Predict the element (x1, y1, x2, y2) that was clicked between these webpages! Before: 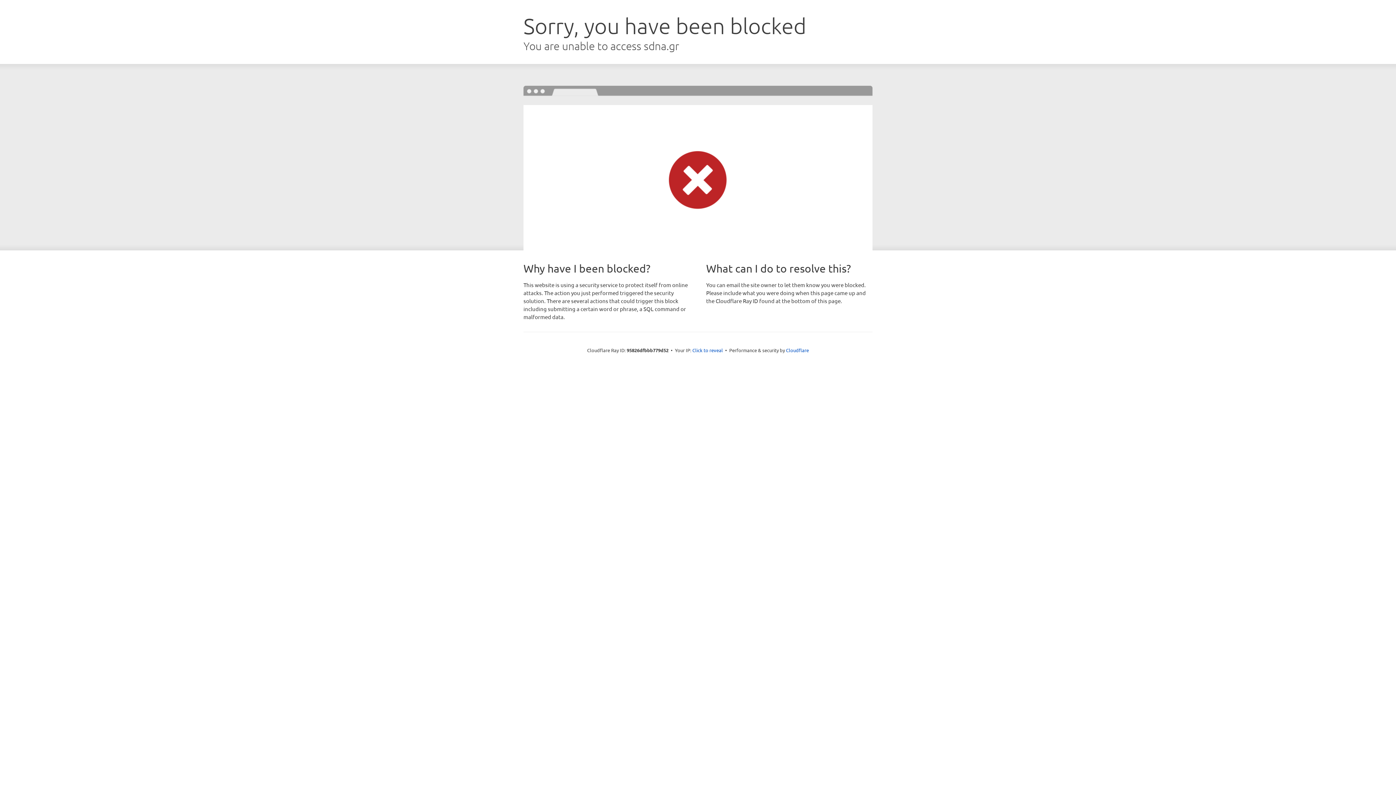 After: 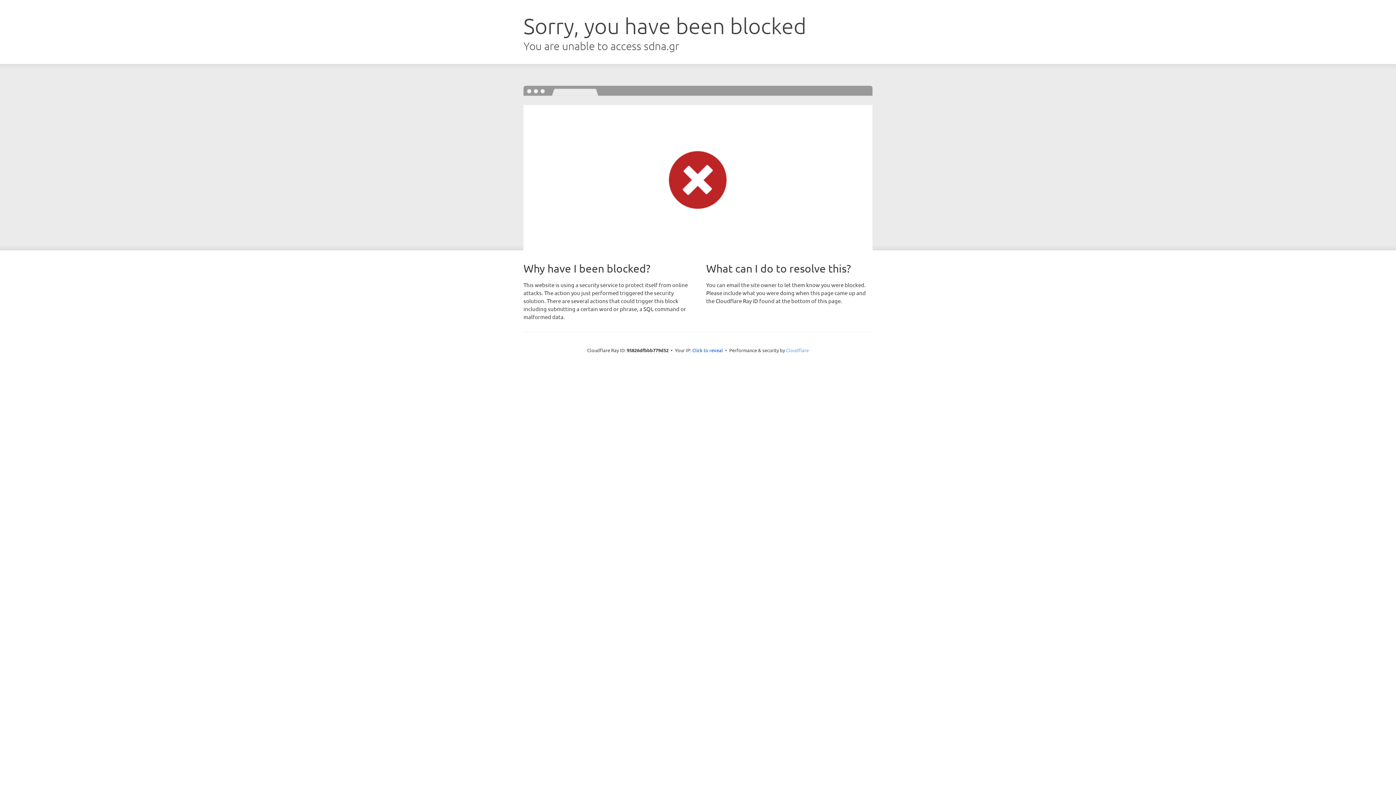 Action: label: Cloudflare bbox: (786, 347, 809, 353)